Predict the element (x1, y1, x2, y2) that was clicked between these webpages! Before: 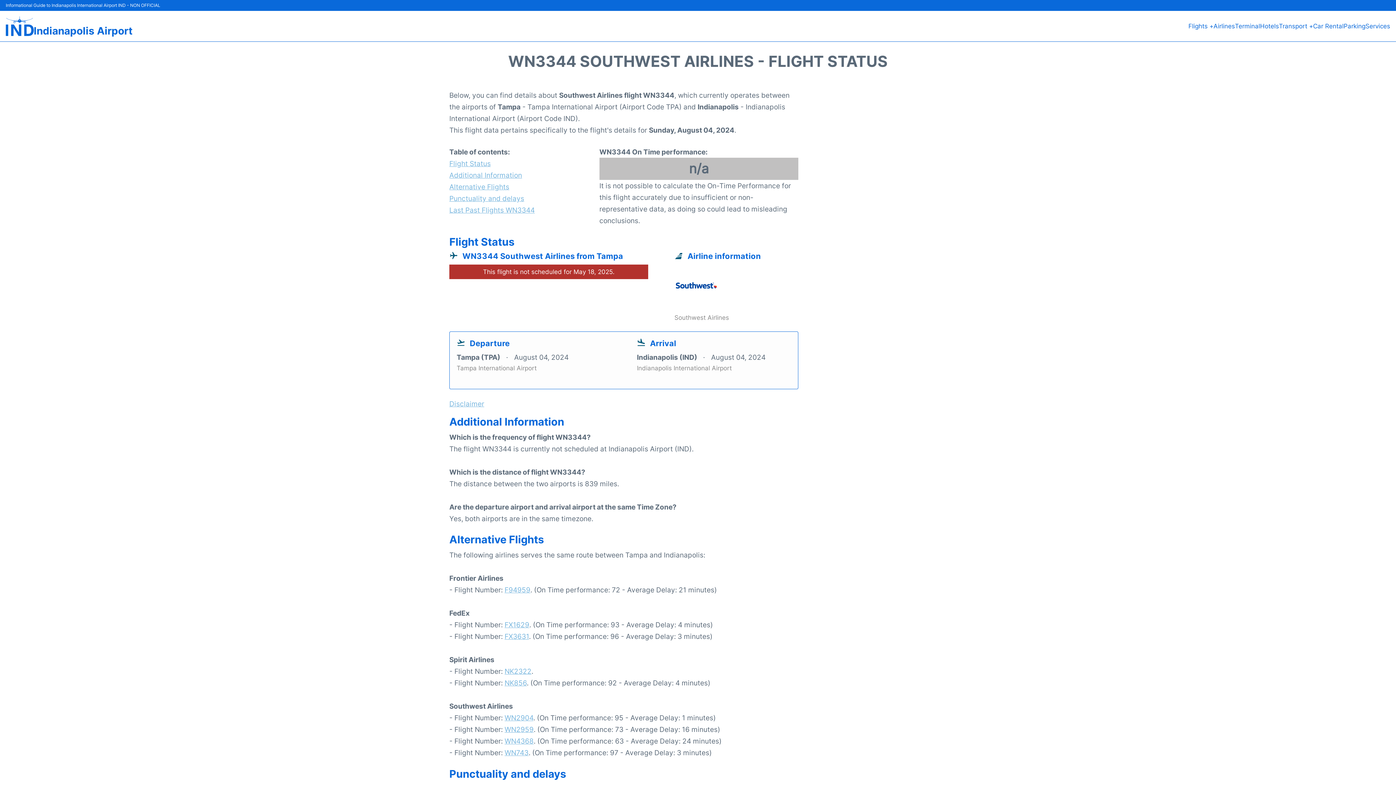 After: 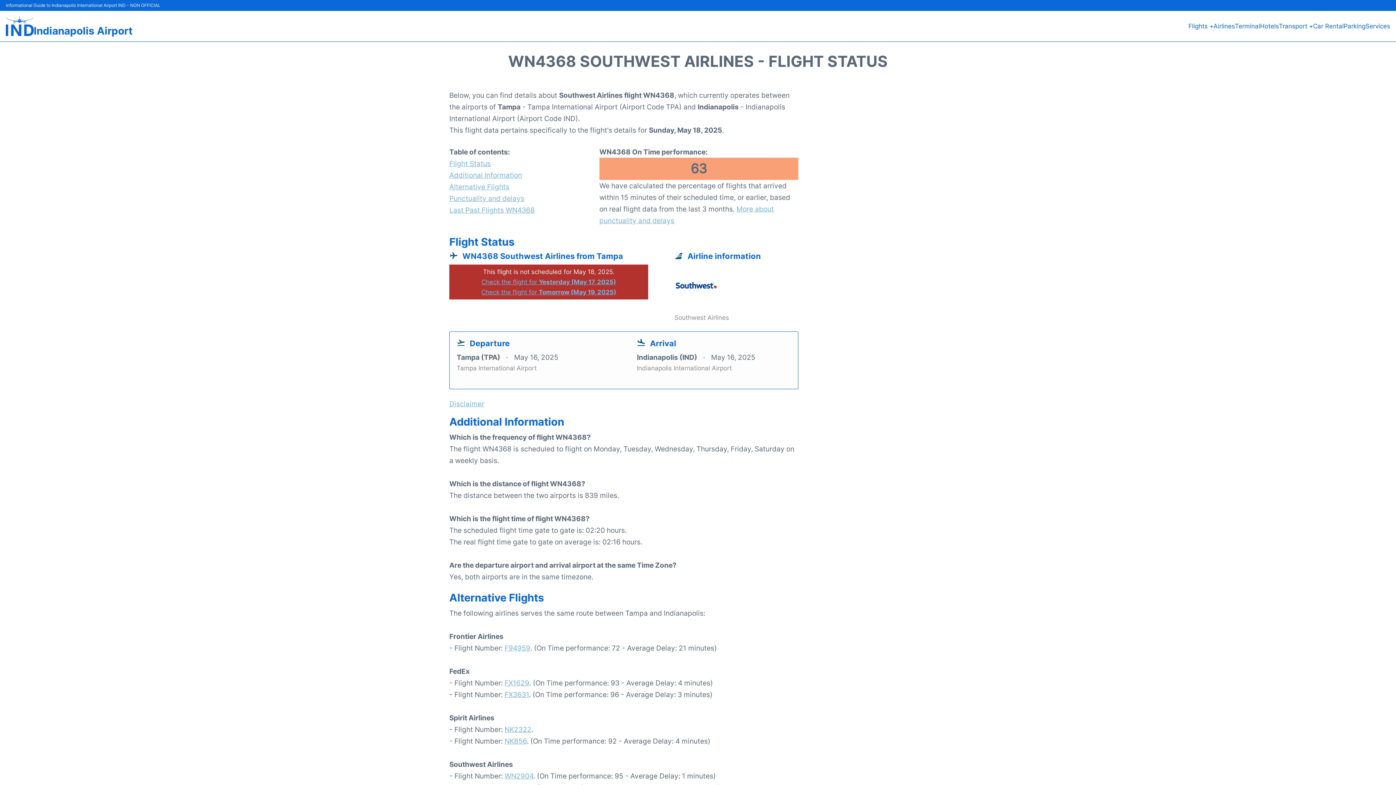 Action: bbox: (504, 737, 533, 745) label: WN4368